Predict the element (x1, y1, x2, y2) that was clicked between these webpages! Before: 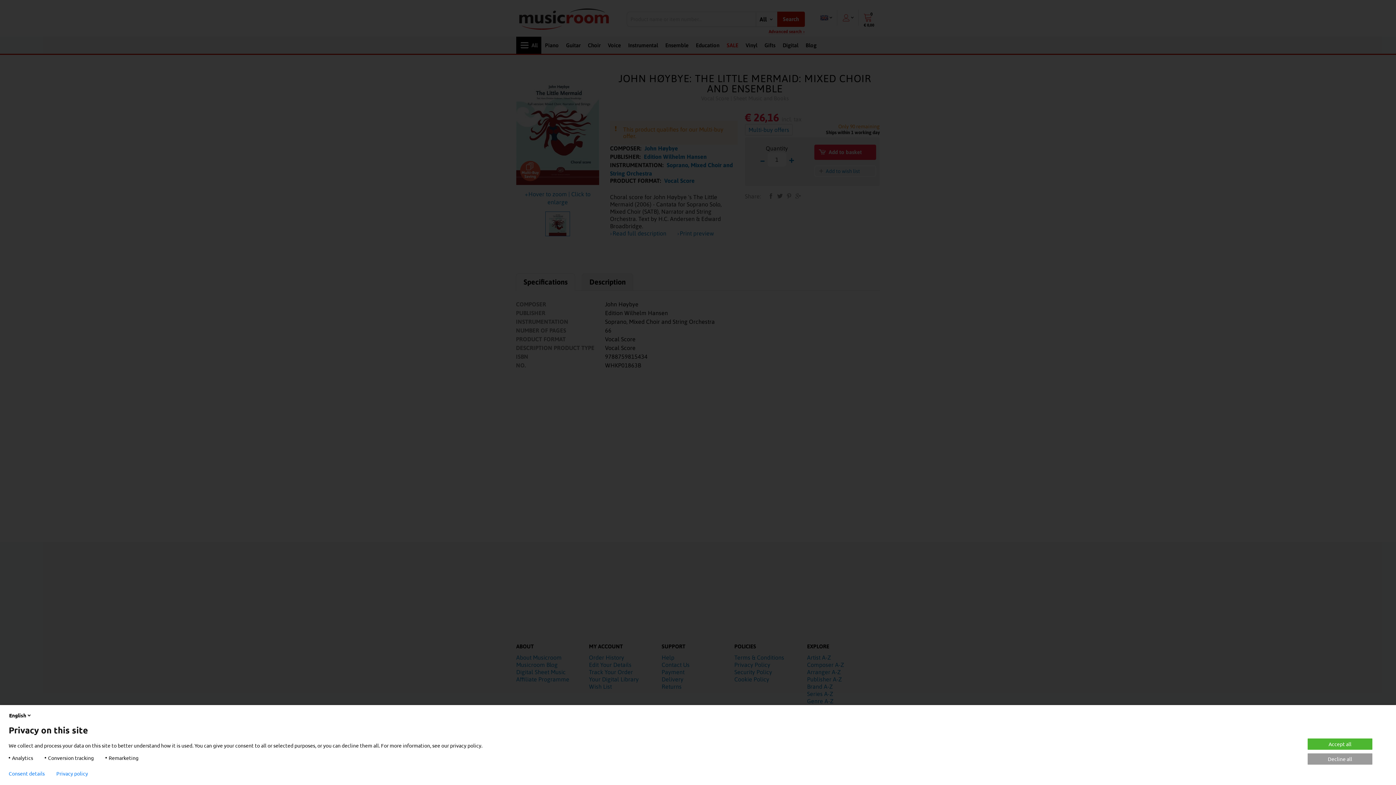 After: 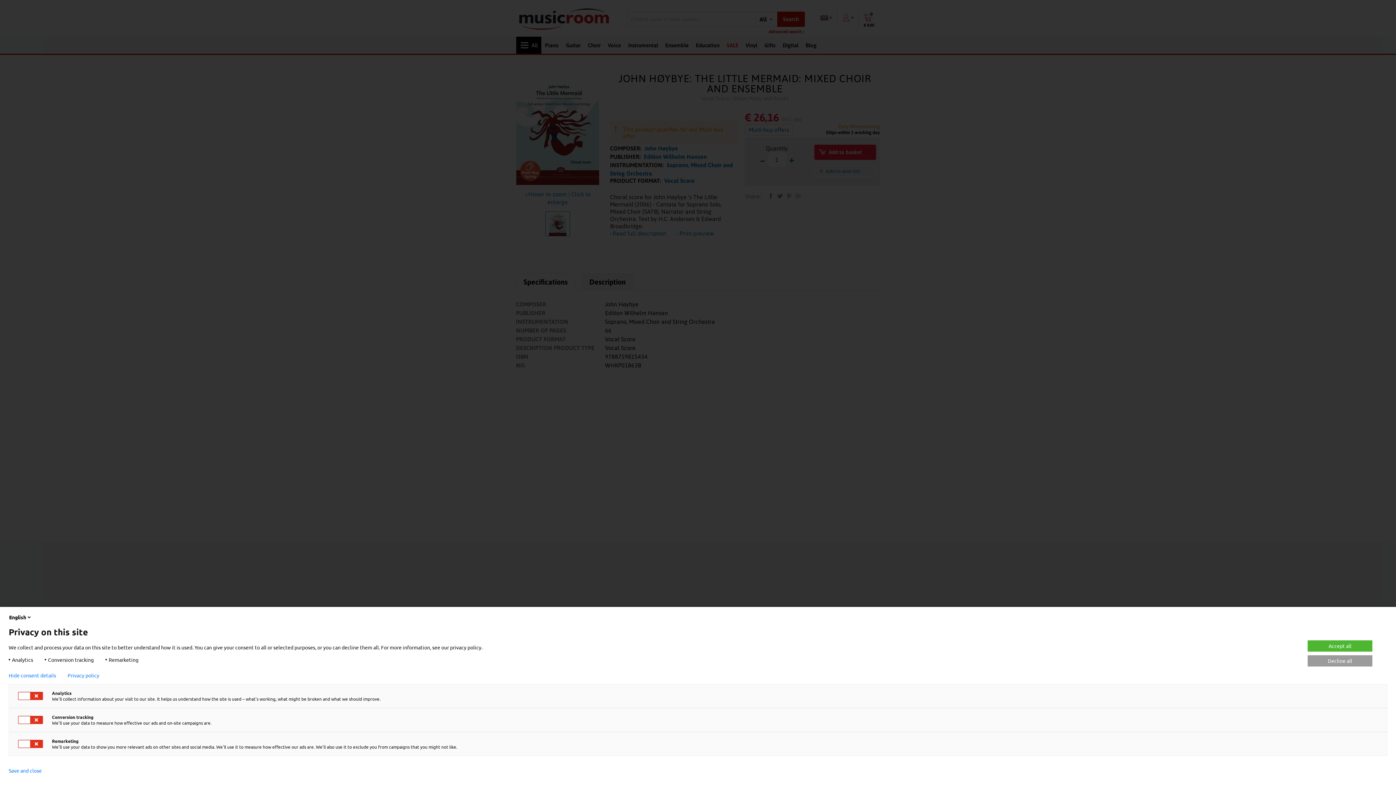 Action: label: Consent details bbox: (8, 770, 44, 776)